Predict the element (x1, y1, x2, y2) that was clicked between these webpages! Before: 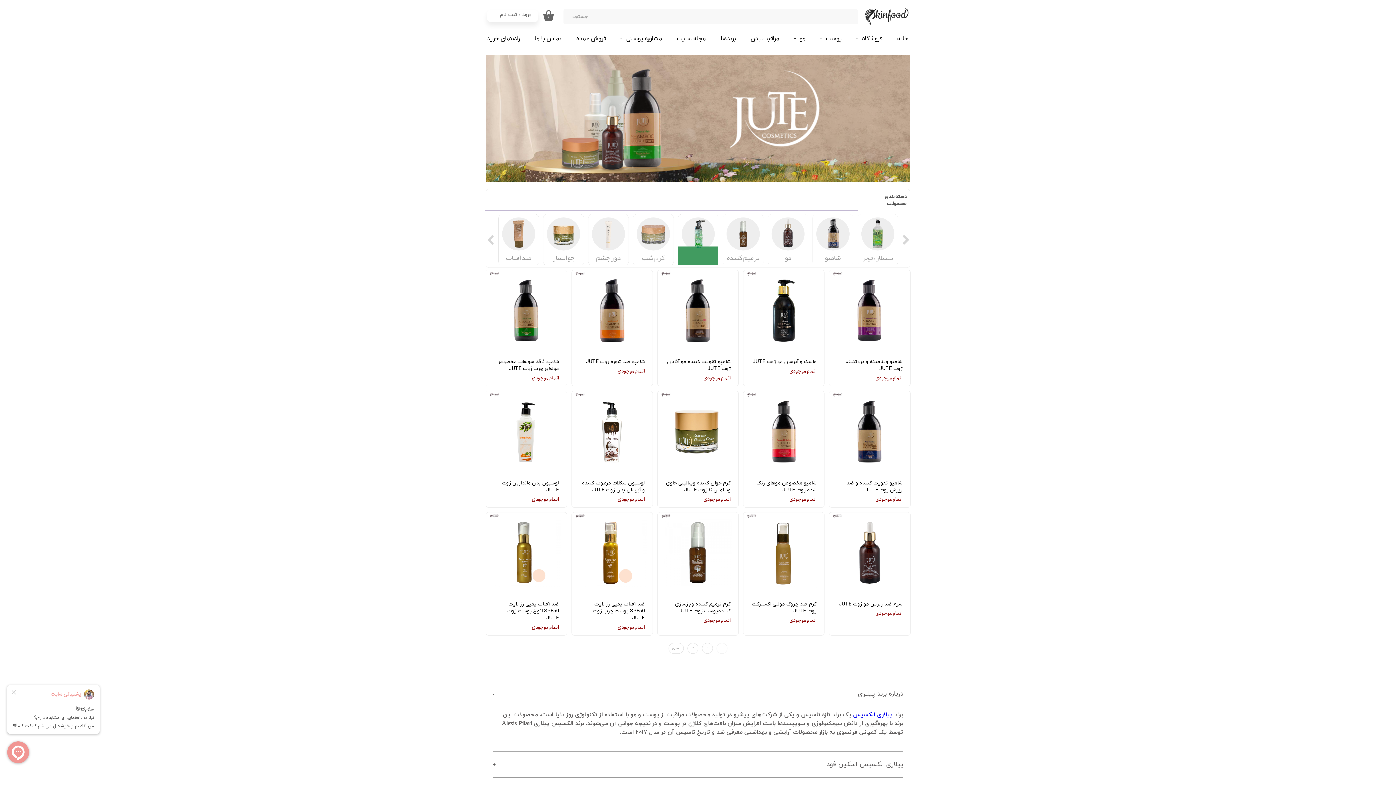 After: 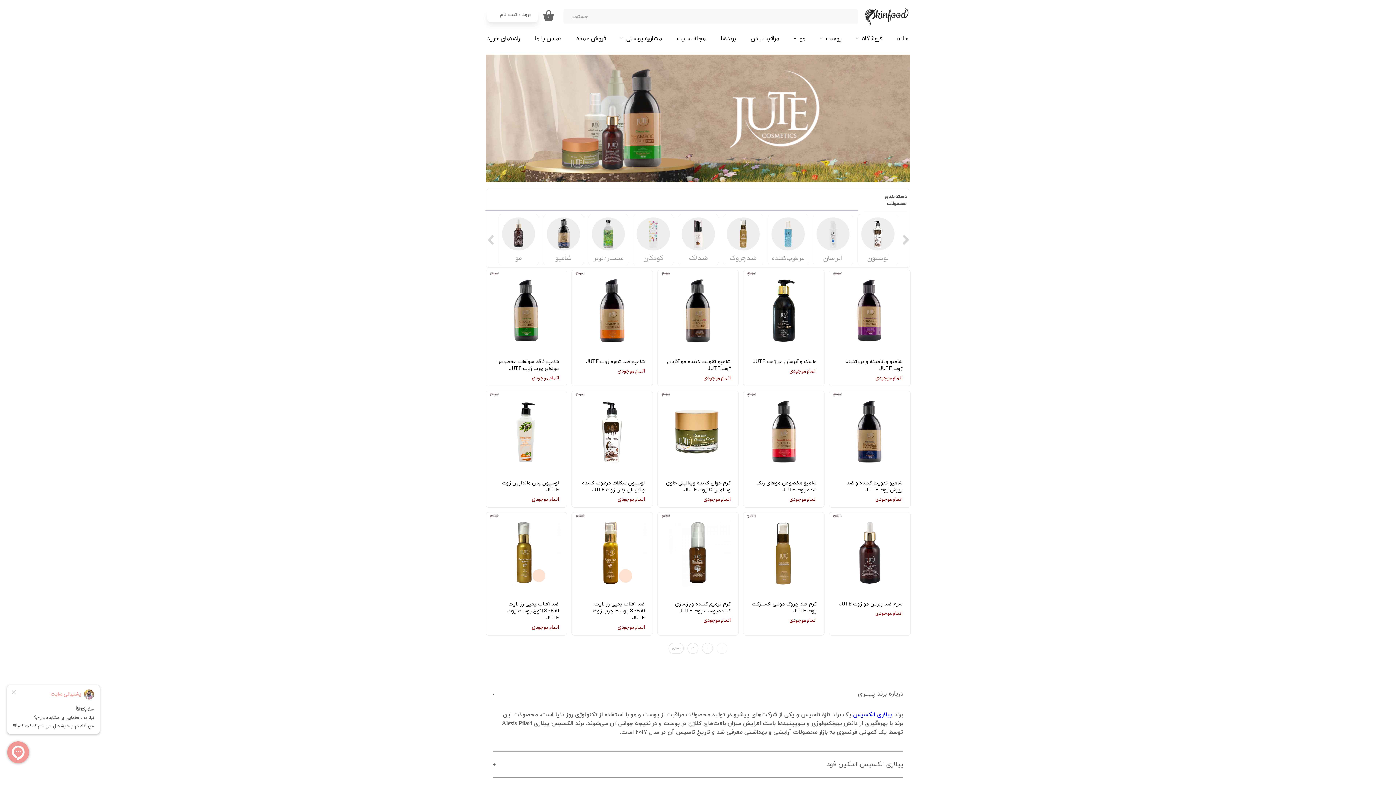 Action: bbox: (487, 234, 498, 245)